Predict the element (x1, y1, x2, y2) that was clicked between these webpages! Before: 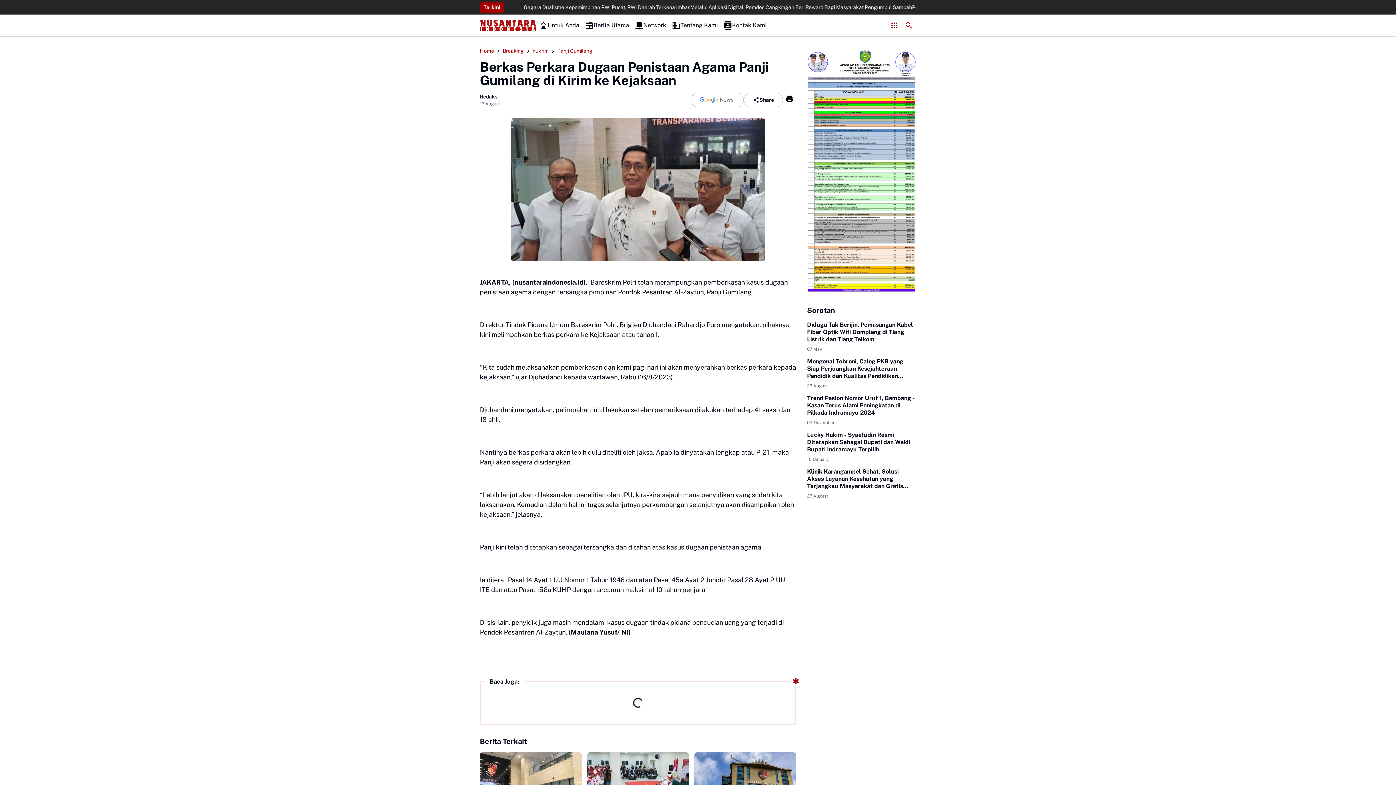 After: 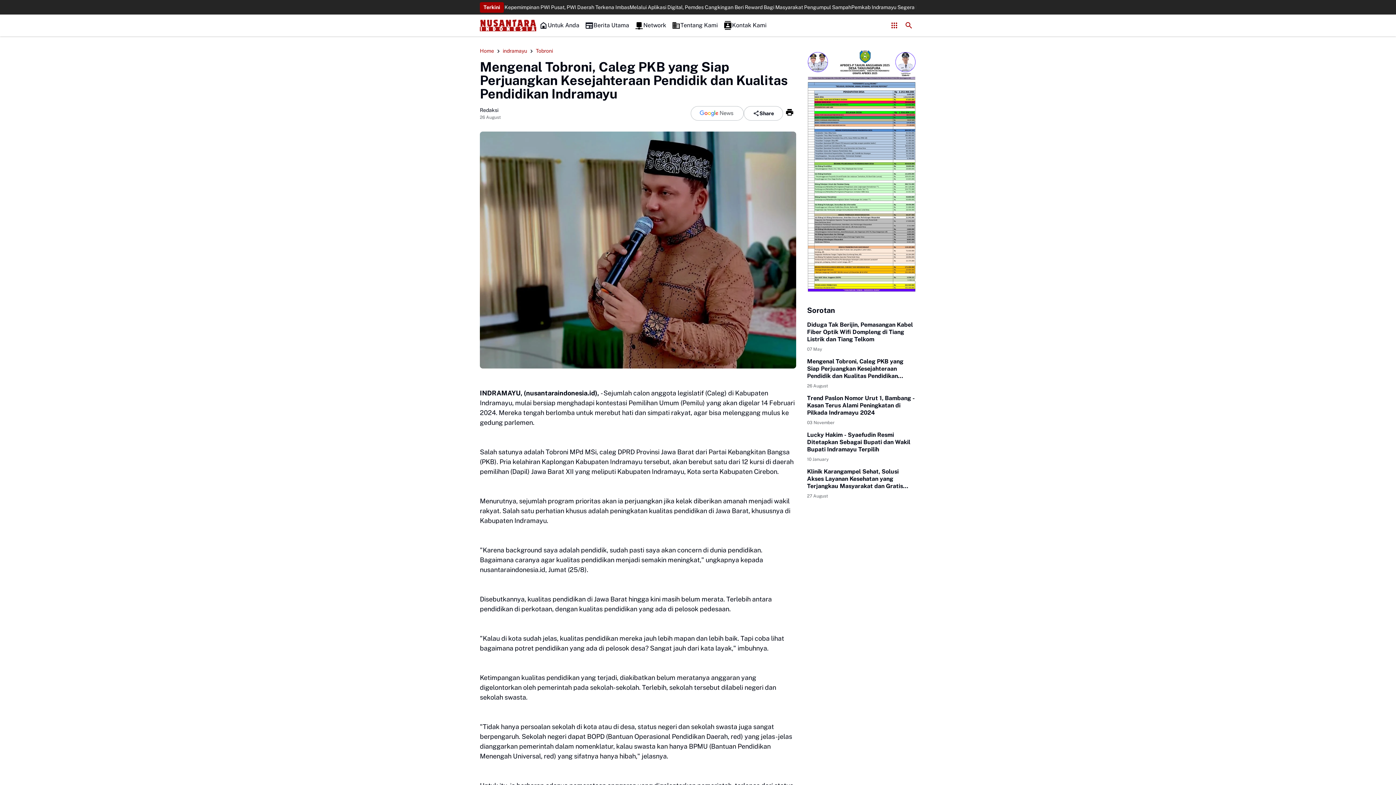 Action: label: Mengenal Tobroni, Caleg PKB yang Siap Perjuangkan Kesejahteraan Pendidik dan Kualitas Pendidikan Indramayu bbox: (807, 358, 916, 380)